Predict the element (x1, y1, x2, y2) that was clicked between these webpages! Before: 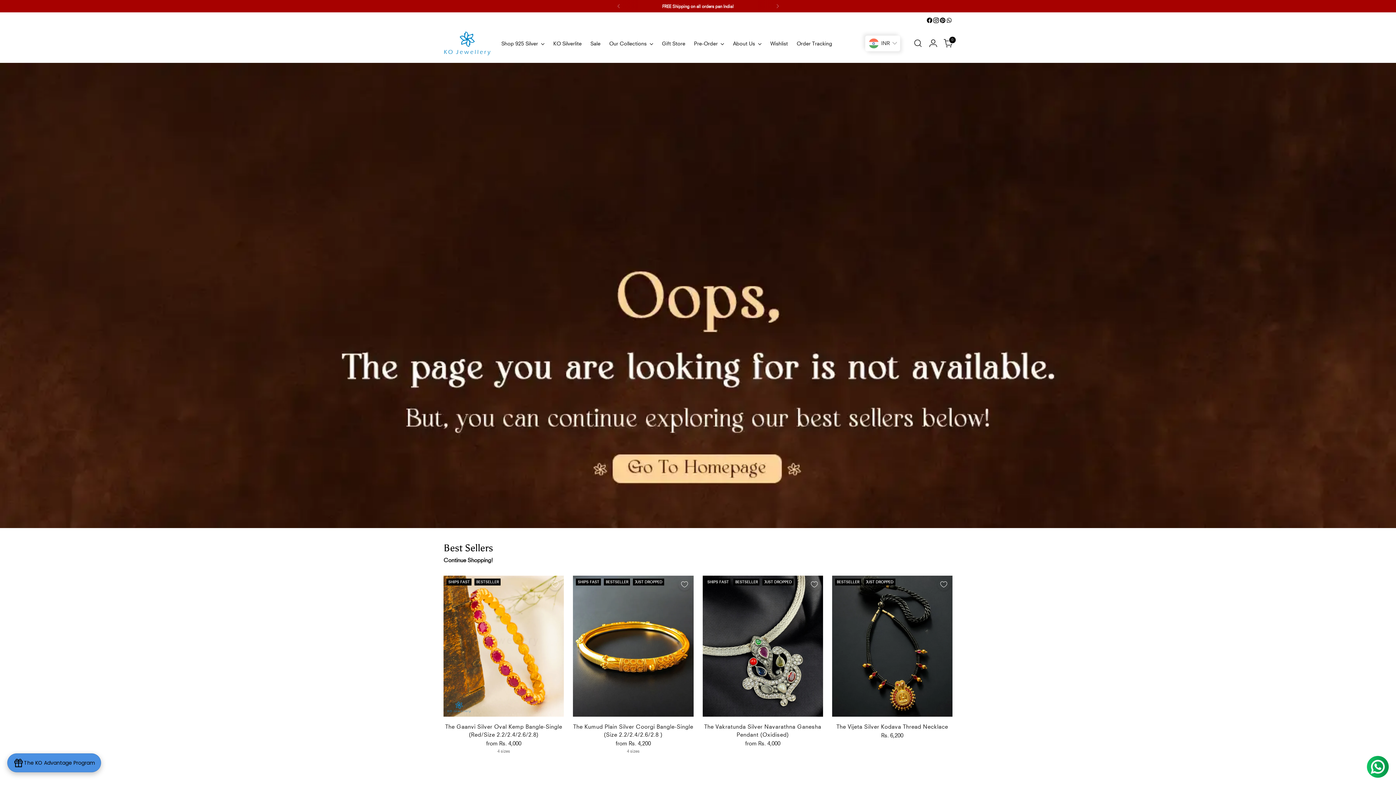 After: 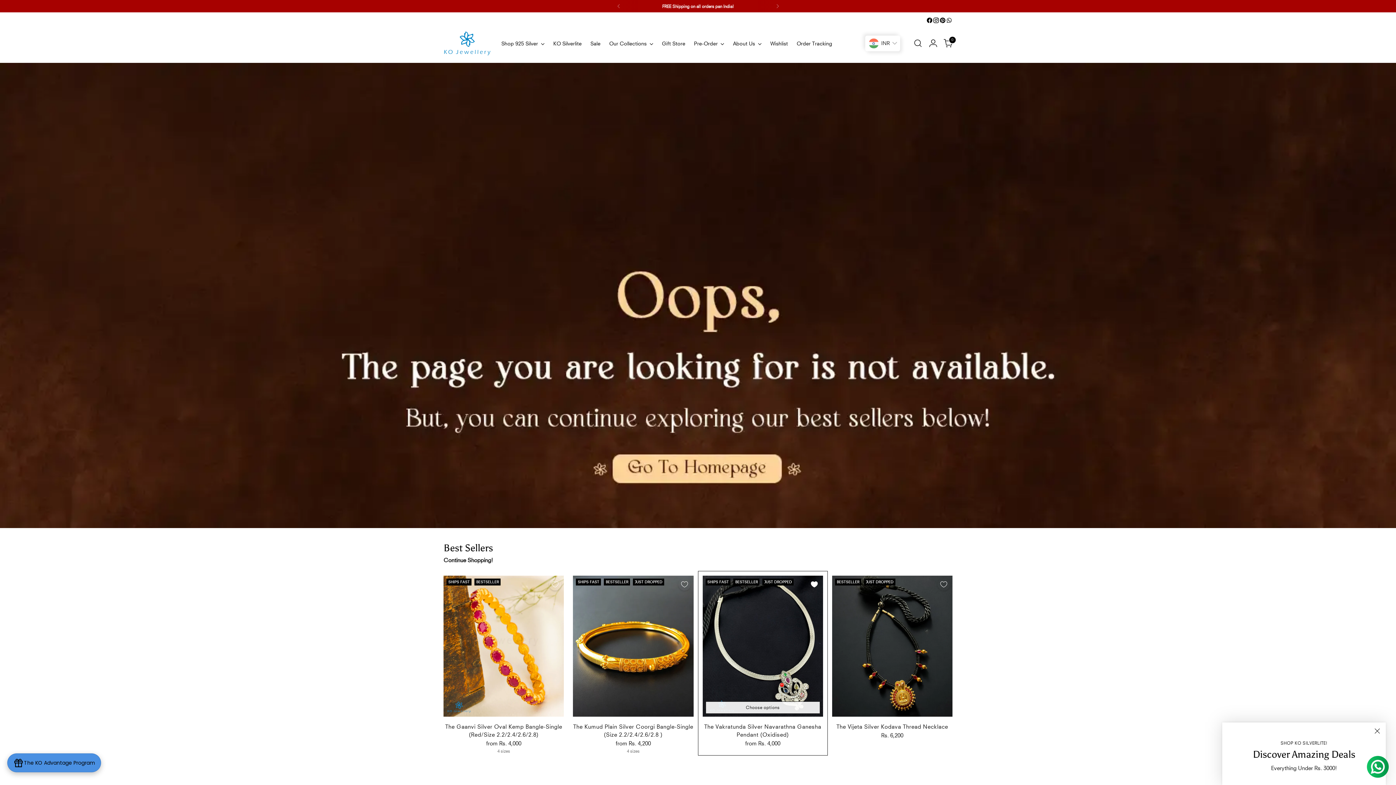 Action: label: Add to Wishlist bbox: (805, 575, 823, 593)